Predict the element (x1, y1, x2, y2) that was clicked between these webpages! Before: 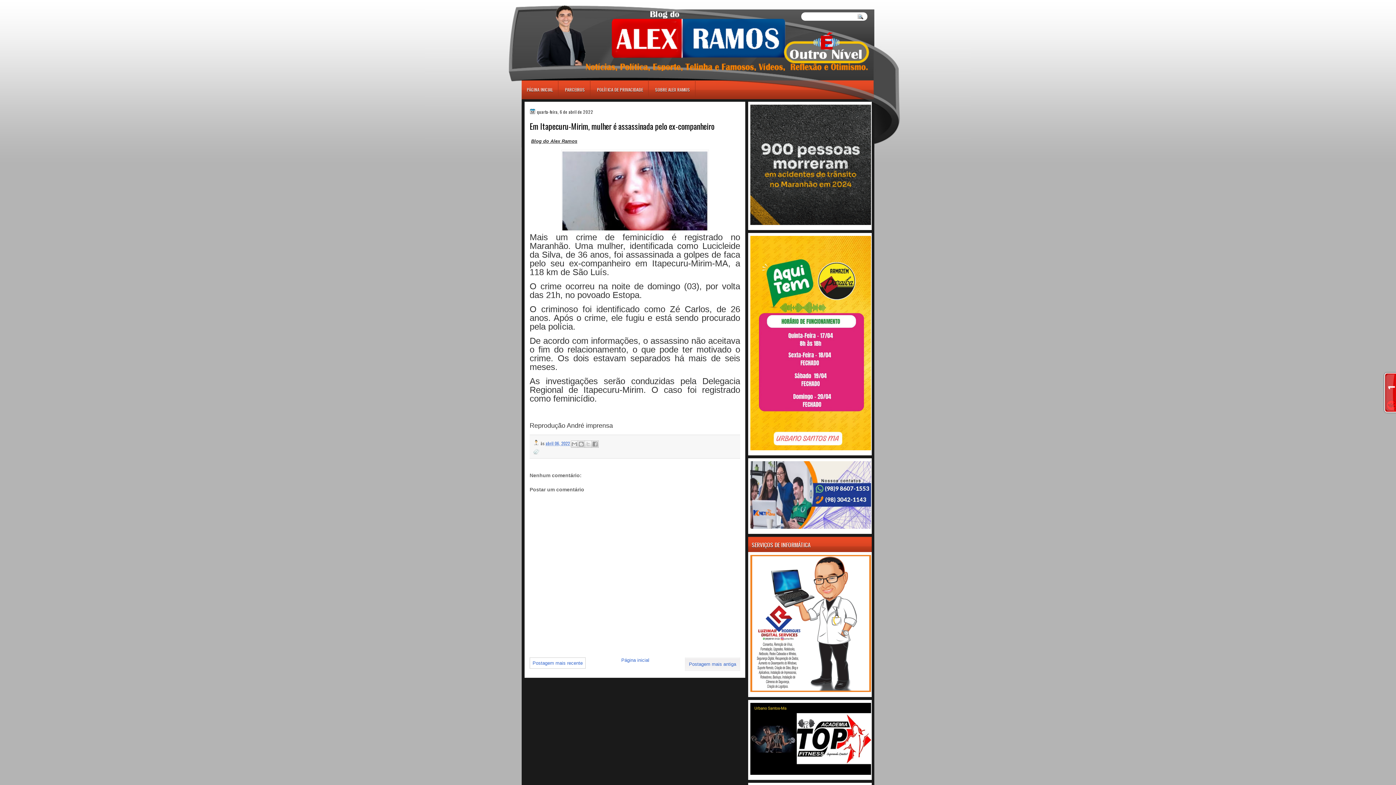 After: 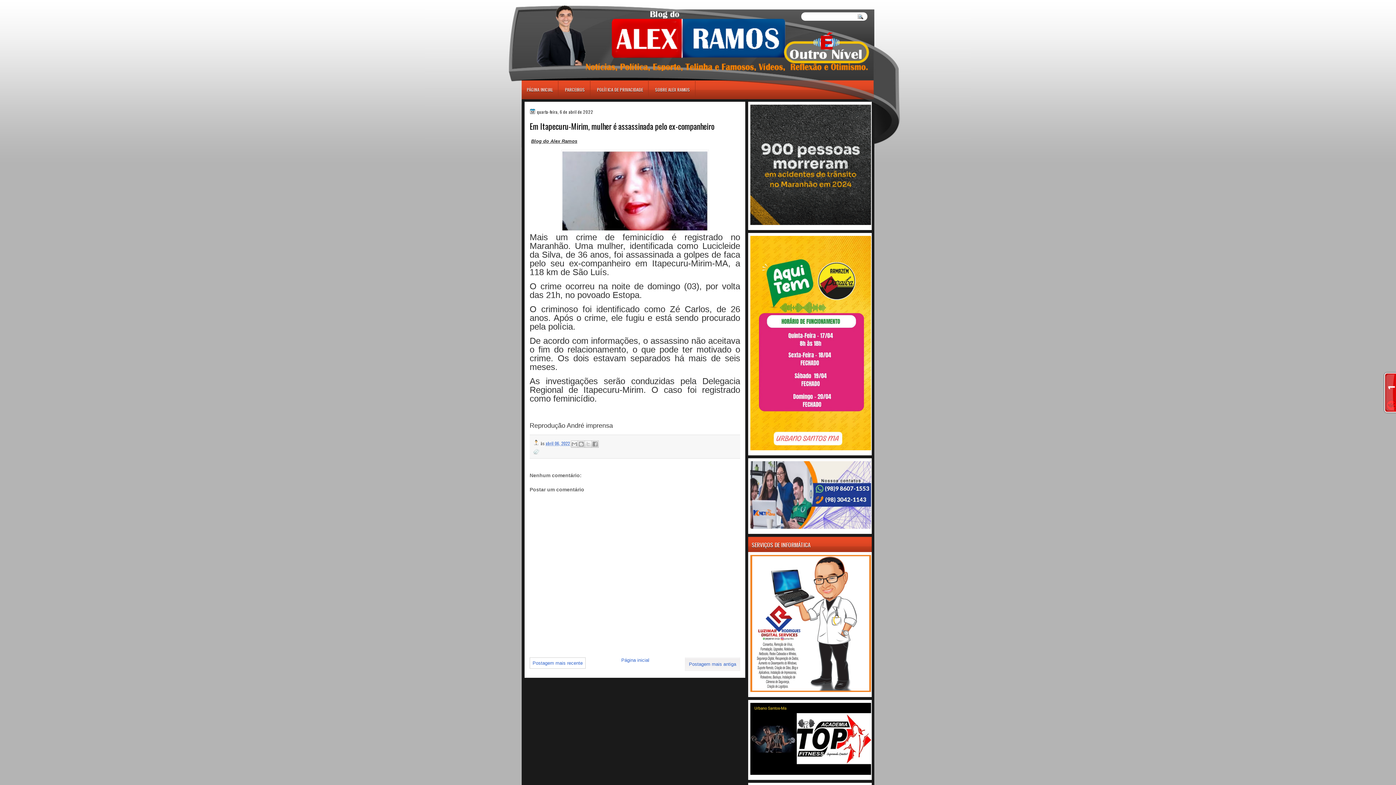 Action: bbox: (545, 440, 570, 446) label: abril 06, 2022